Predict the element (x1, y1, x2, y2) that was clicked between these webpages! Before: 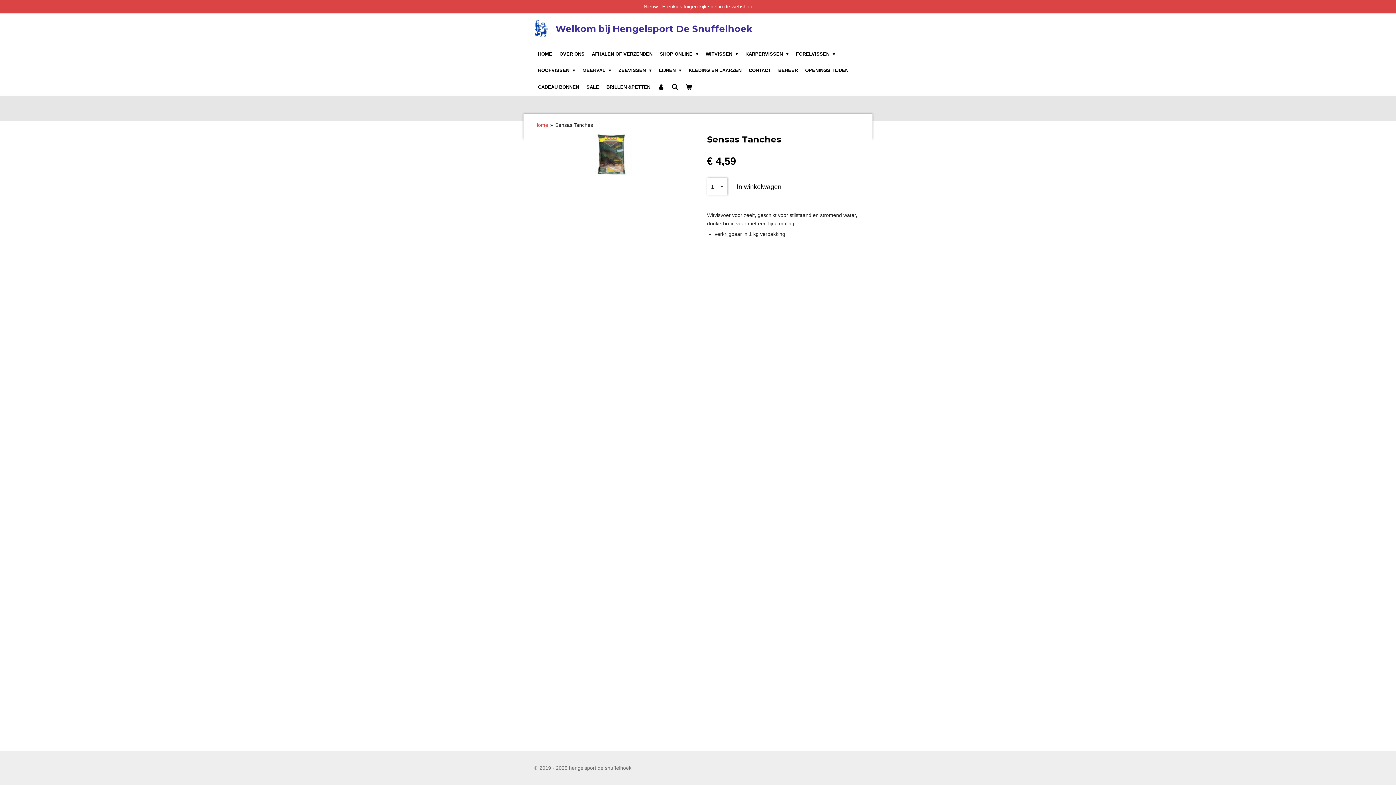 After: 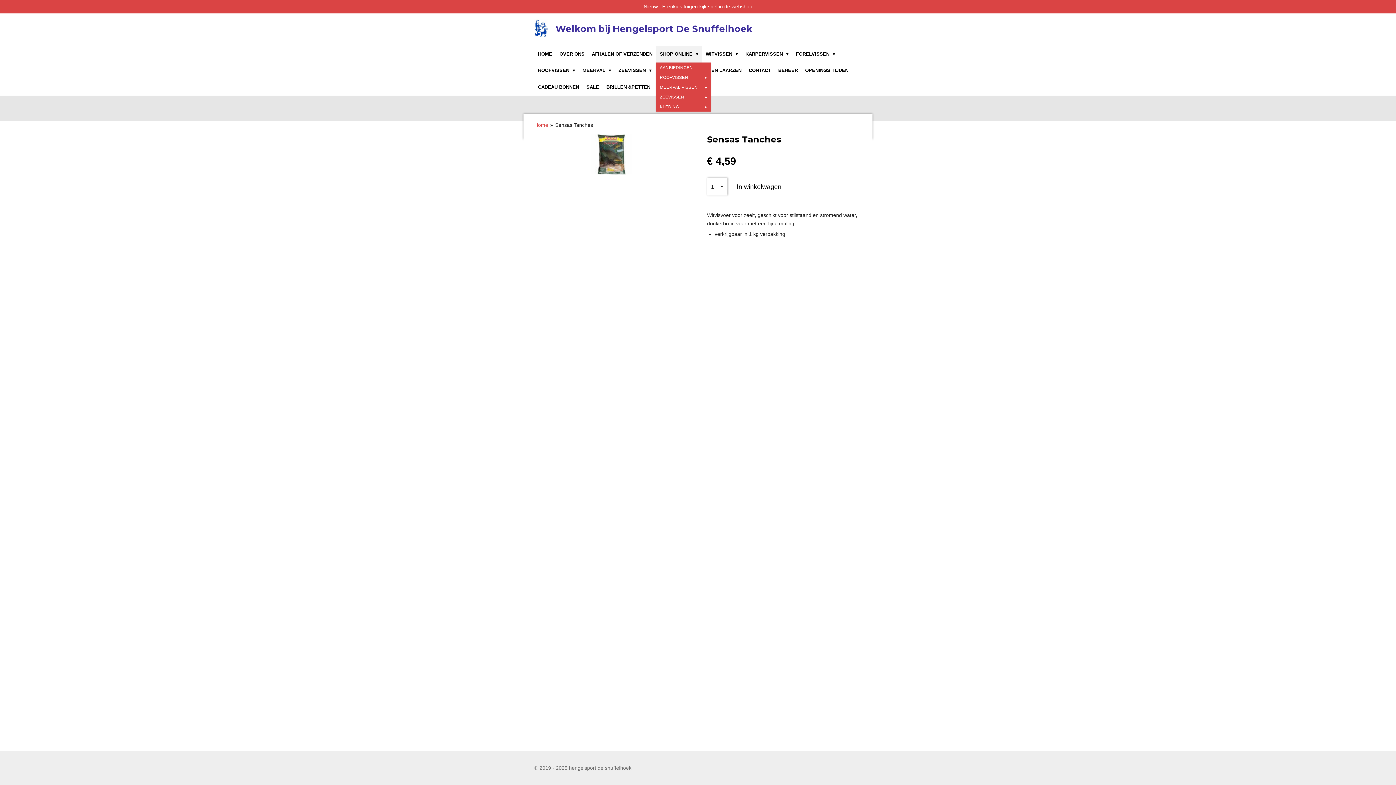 Action: label: SHOP ONLINE  bbox: (656, 45, 702, 62)